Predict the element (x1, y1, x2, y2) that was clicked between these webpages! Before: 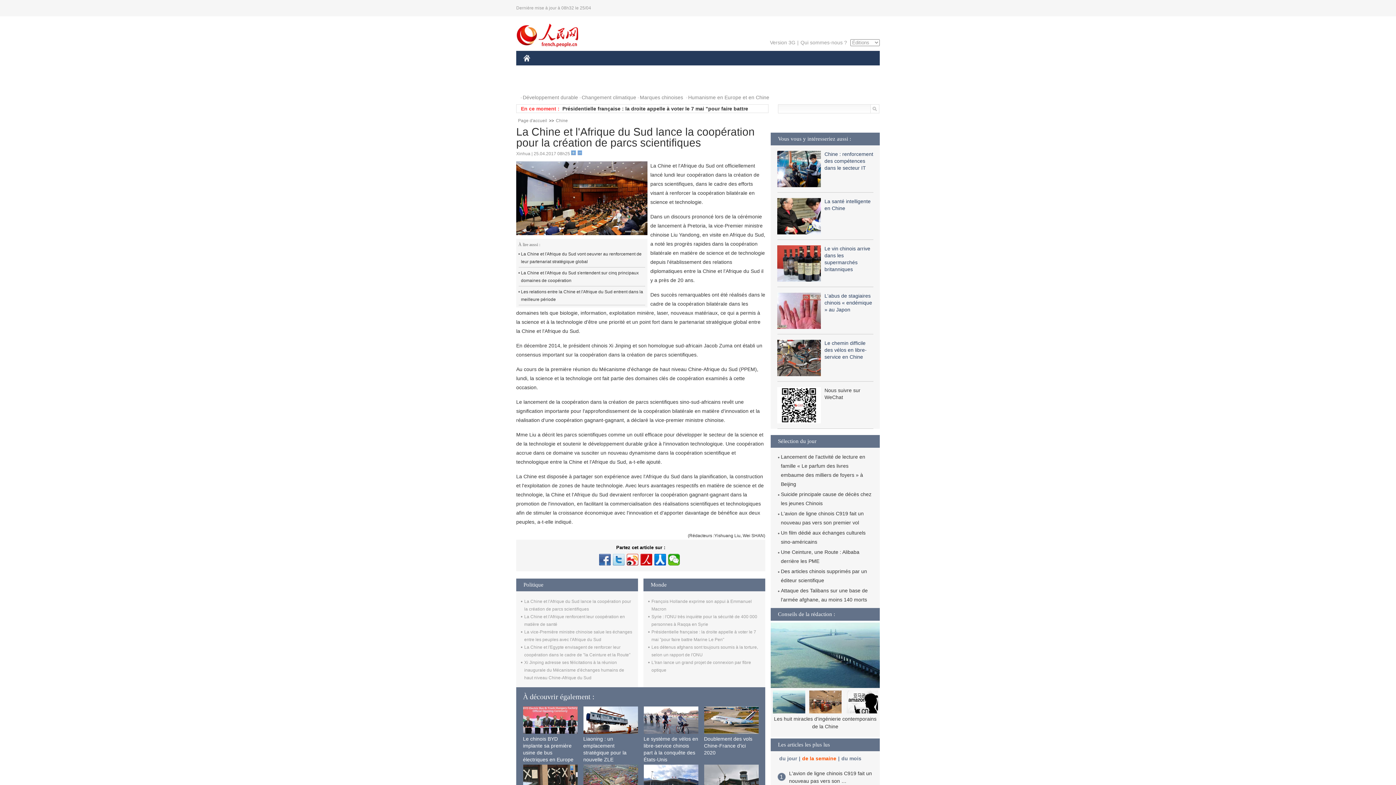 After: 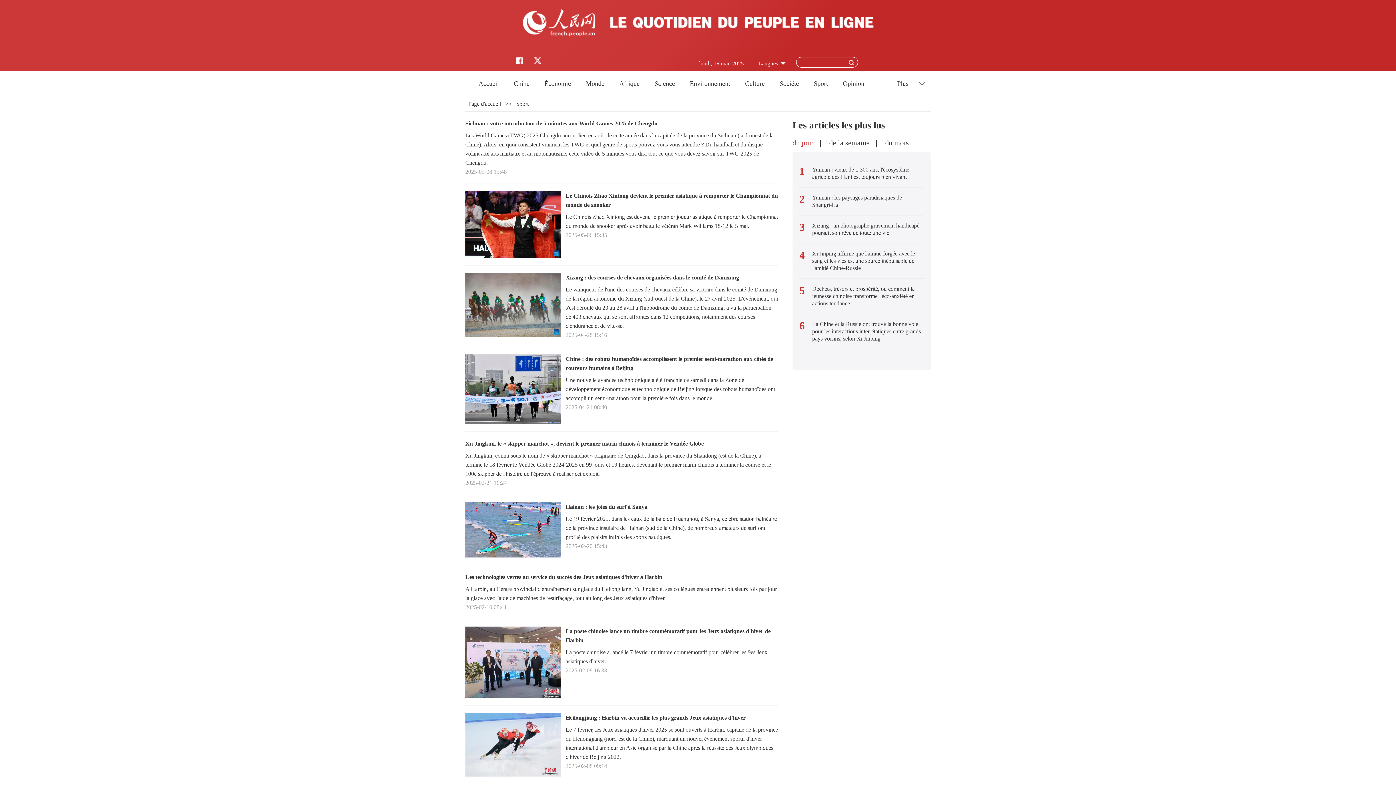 Action: bbox: (781, 61, 807, 76) label: SPORT